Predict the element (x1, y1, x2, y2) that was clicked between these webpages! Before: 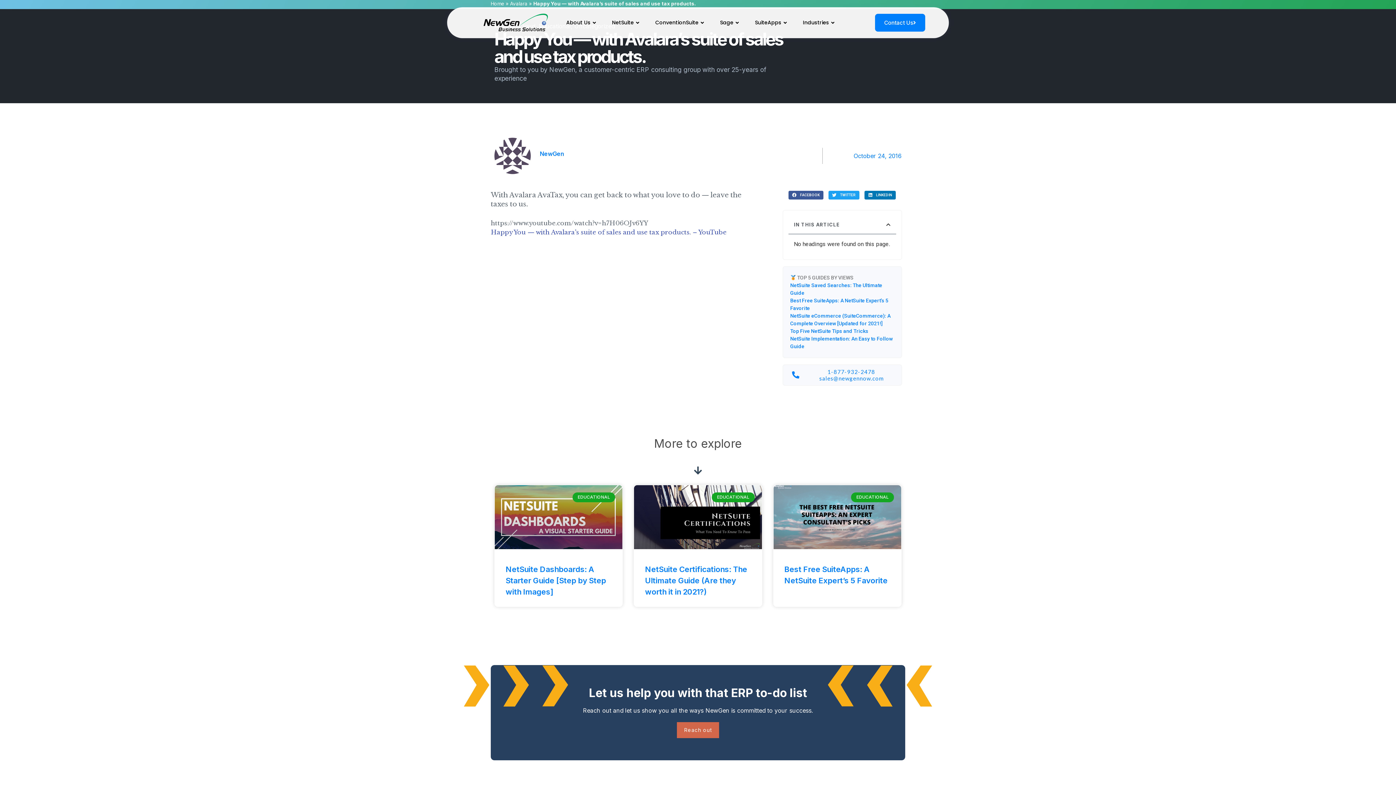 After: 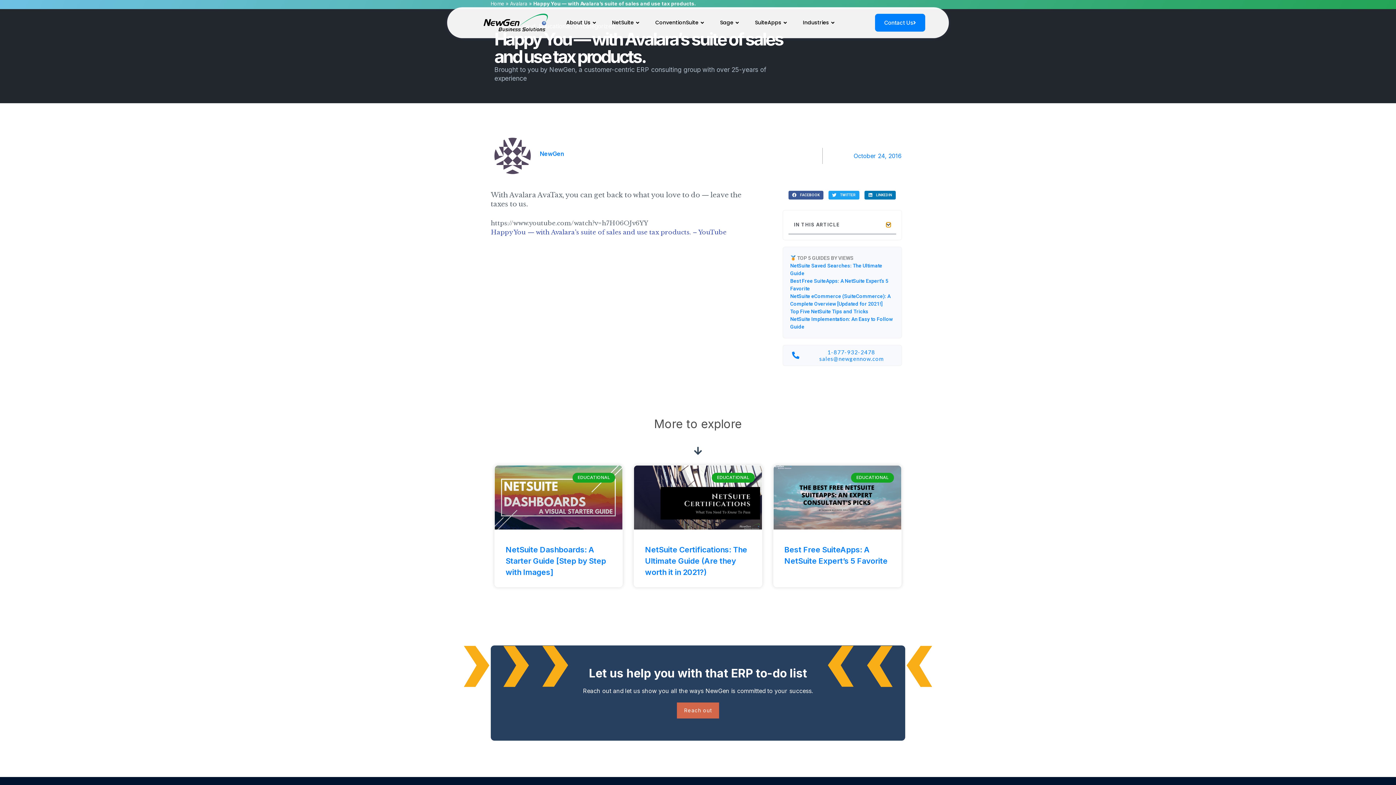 Action: bbox: (886, 222, 890, 227) label: Close table of contents